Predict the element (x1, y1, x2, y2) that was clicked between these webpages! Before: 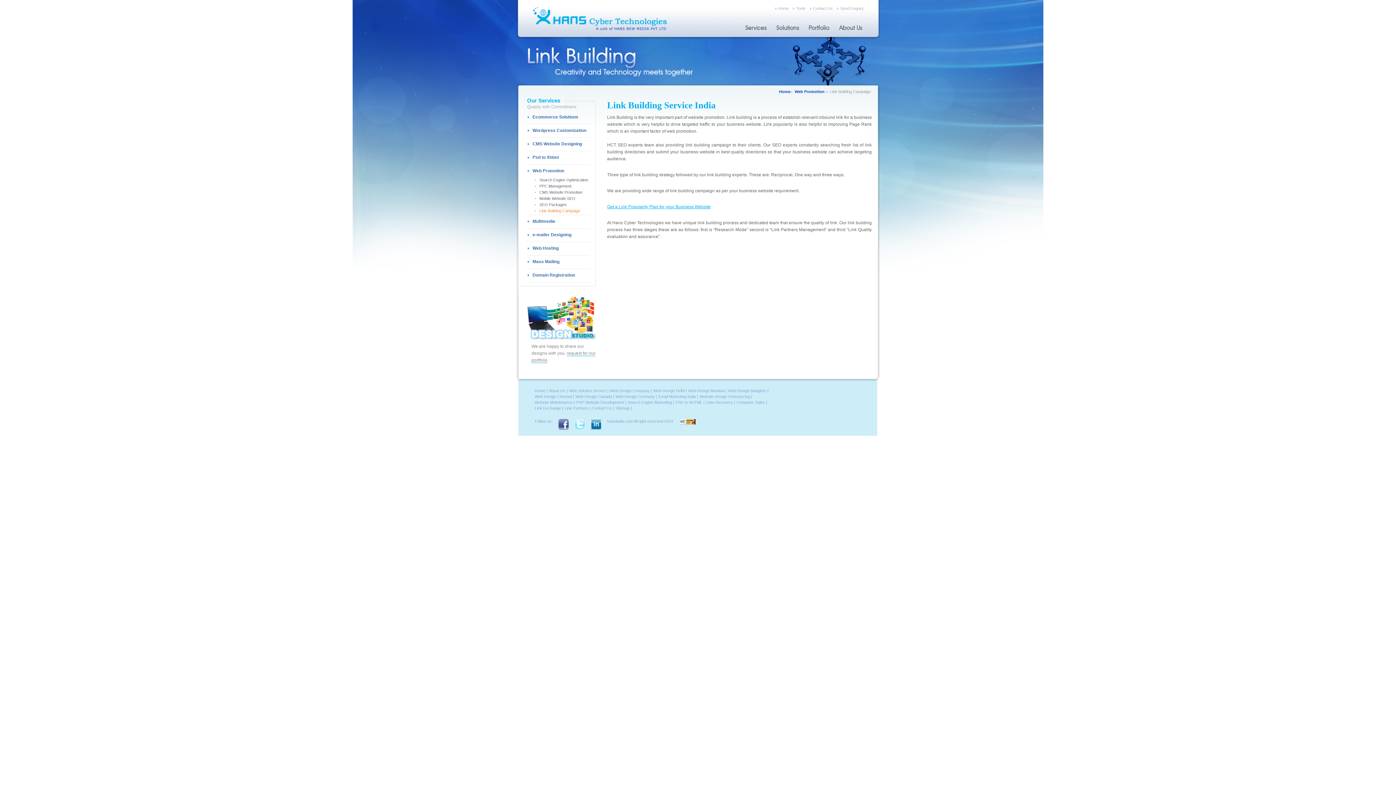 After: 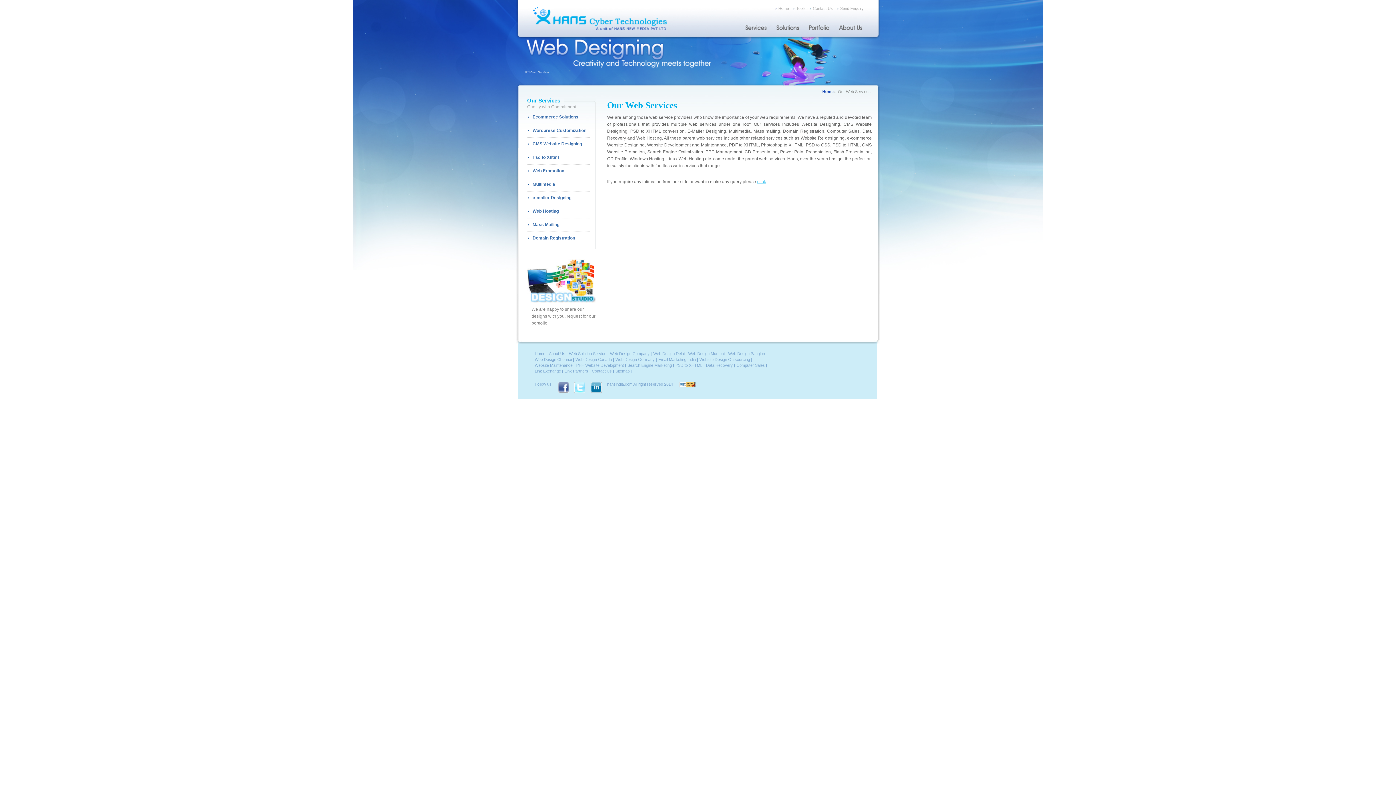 Action: bbox: (745, 25, 766, 33)